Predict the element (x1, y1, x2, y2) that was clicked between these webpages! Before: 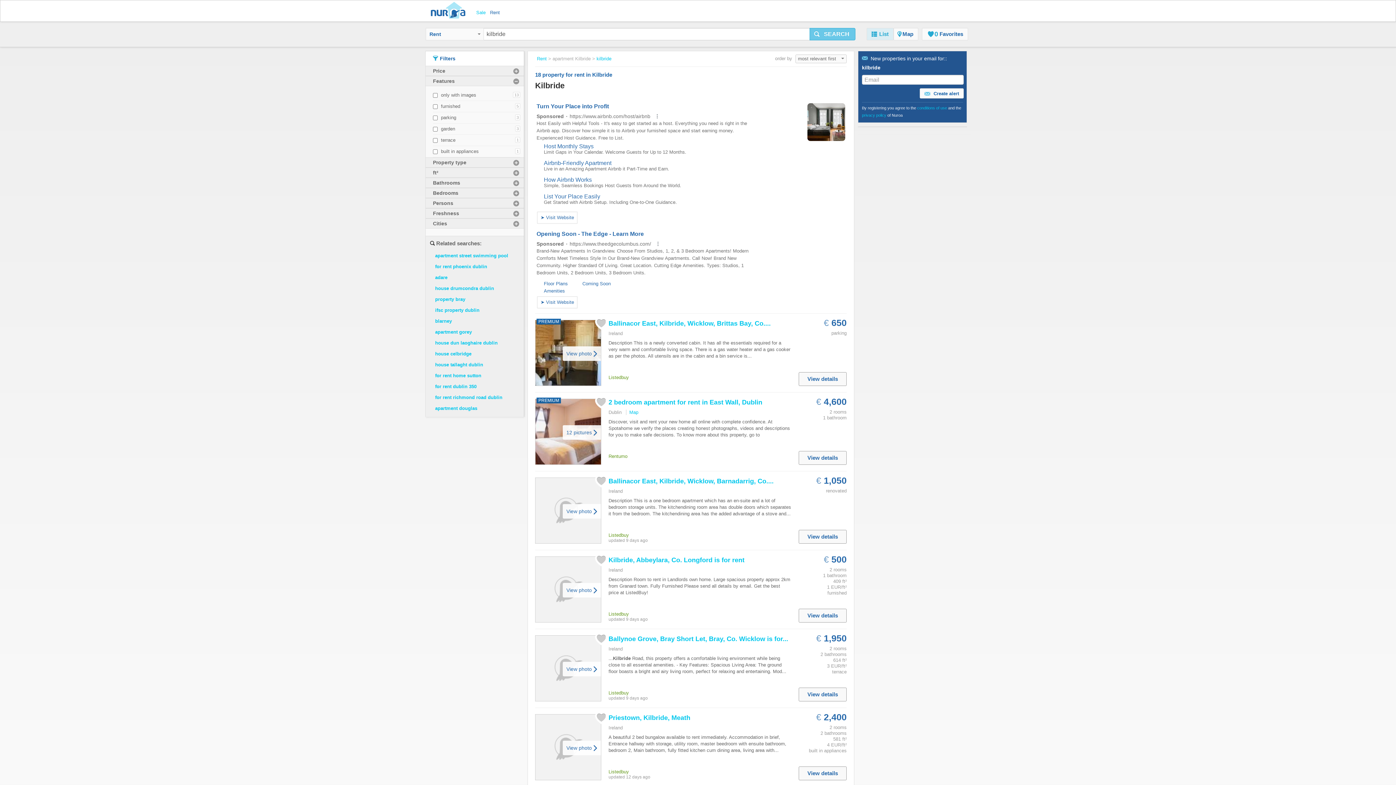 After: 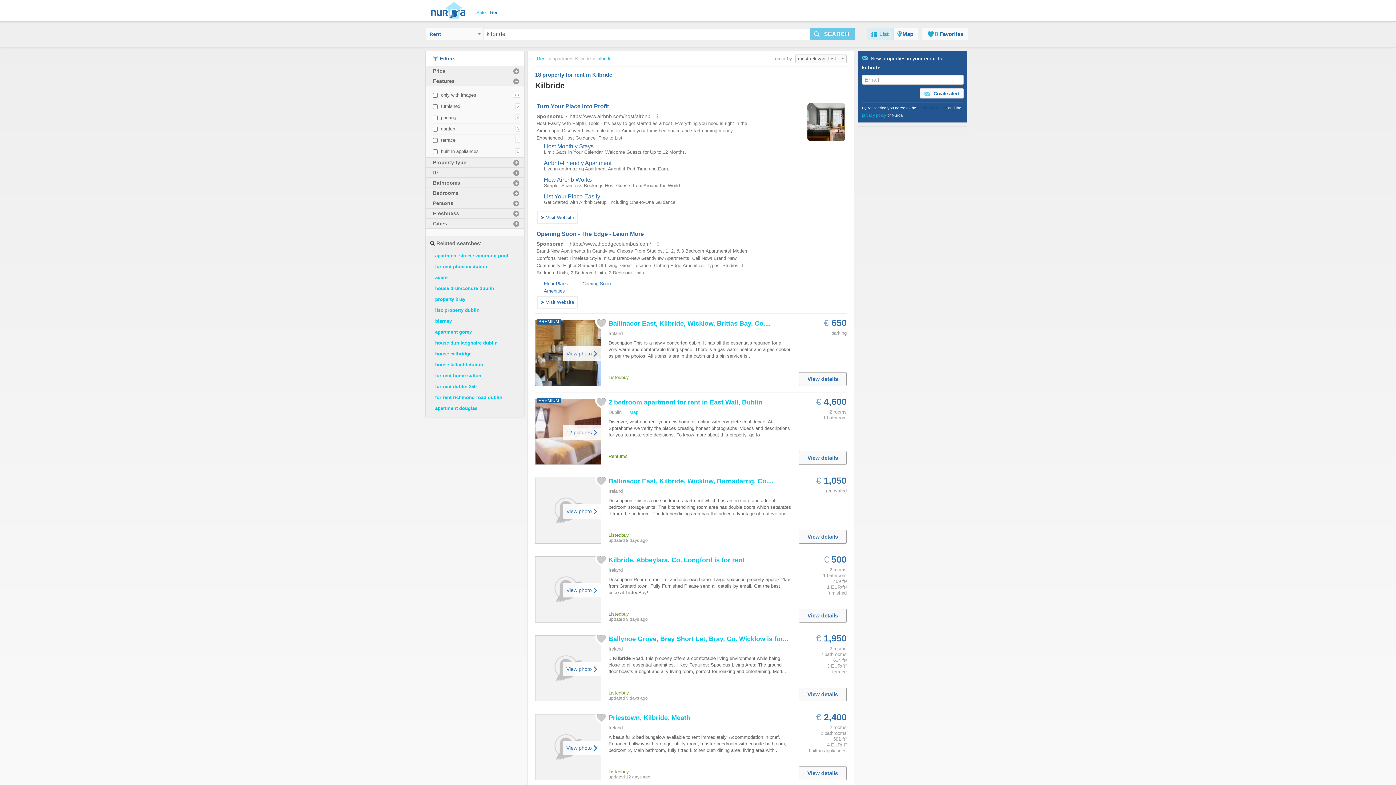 Action: bbox: (917, 105, 947, 110) label: conditions of use